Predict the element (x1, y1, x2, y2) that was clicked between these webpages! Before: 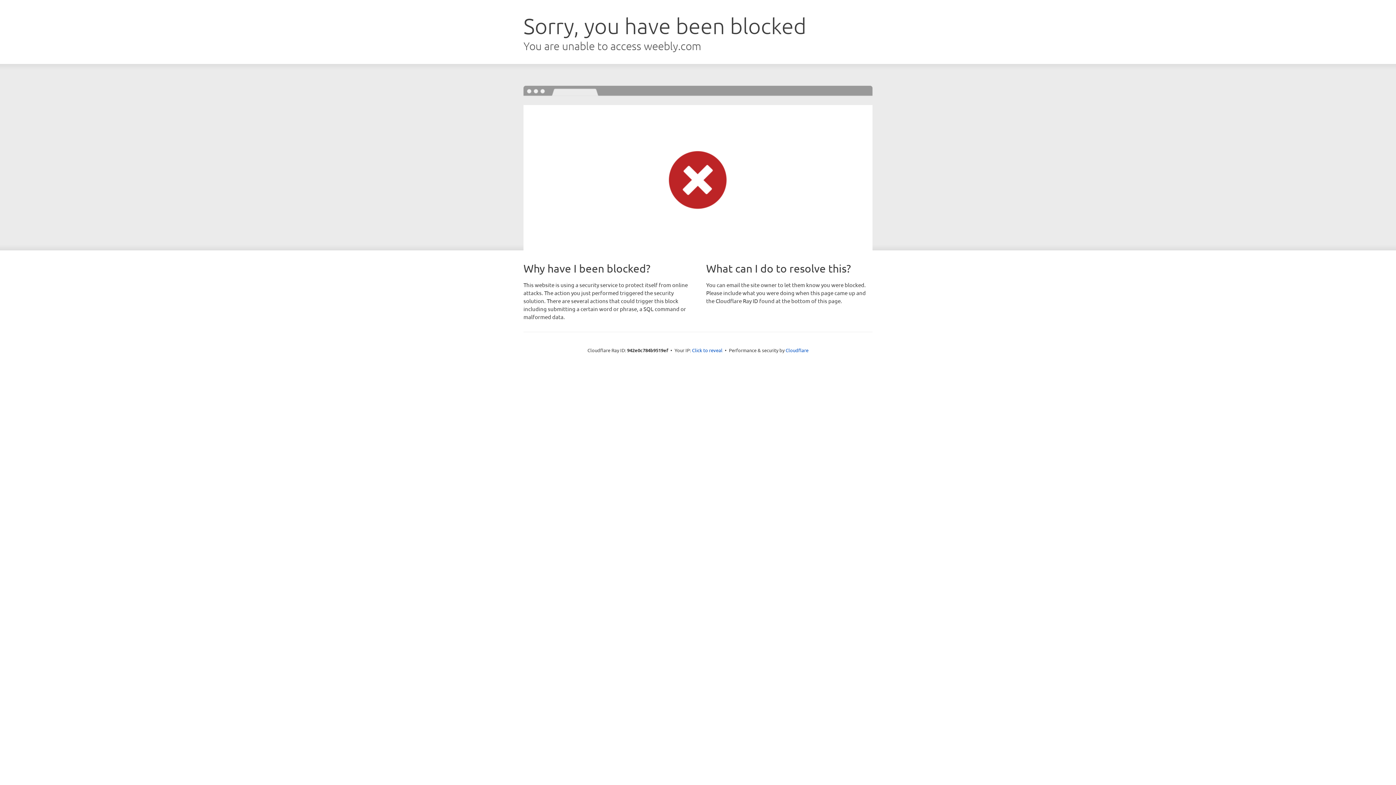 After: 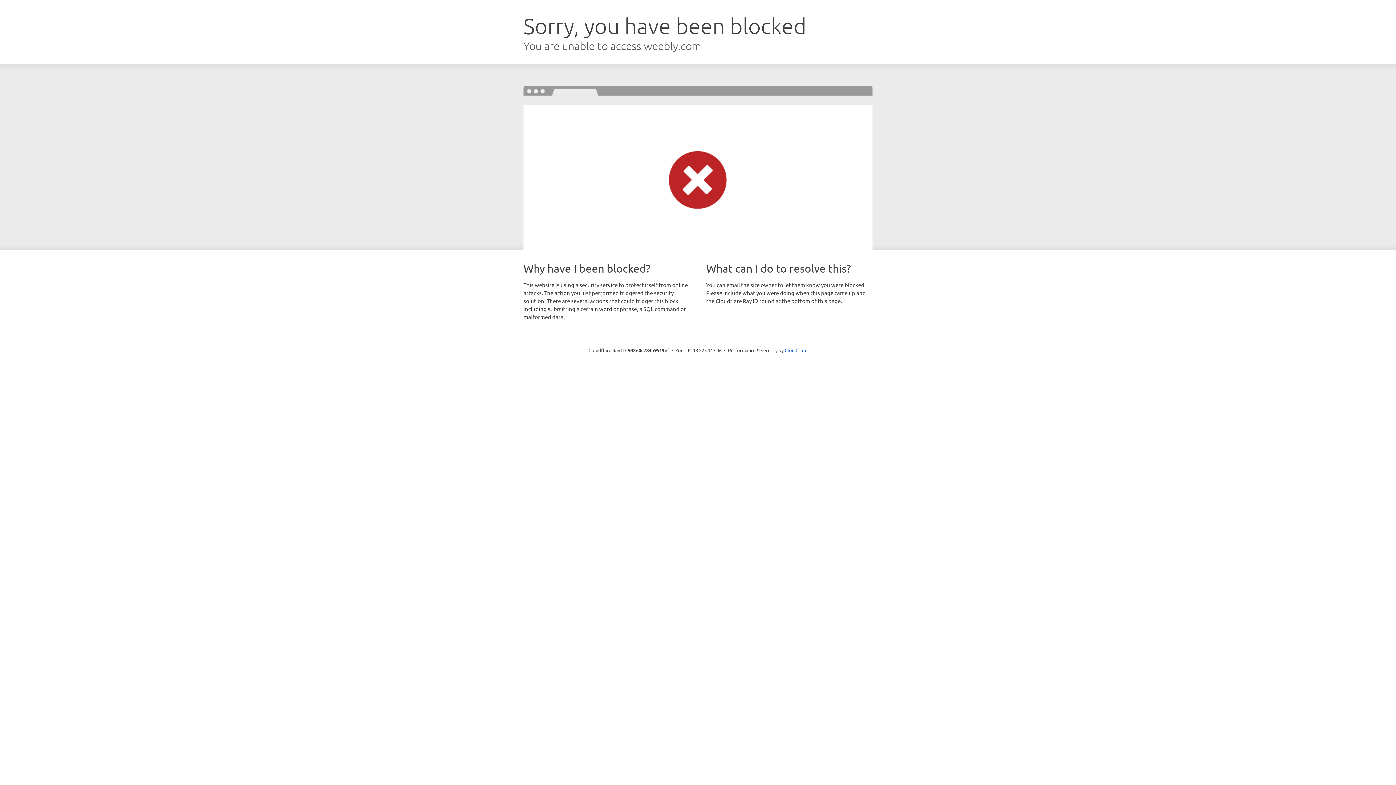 Action: bbox: (692, 346, 722, 353) label: Click to reveal